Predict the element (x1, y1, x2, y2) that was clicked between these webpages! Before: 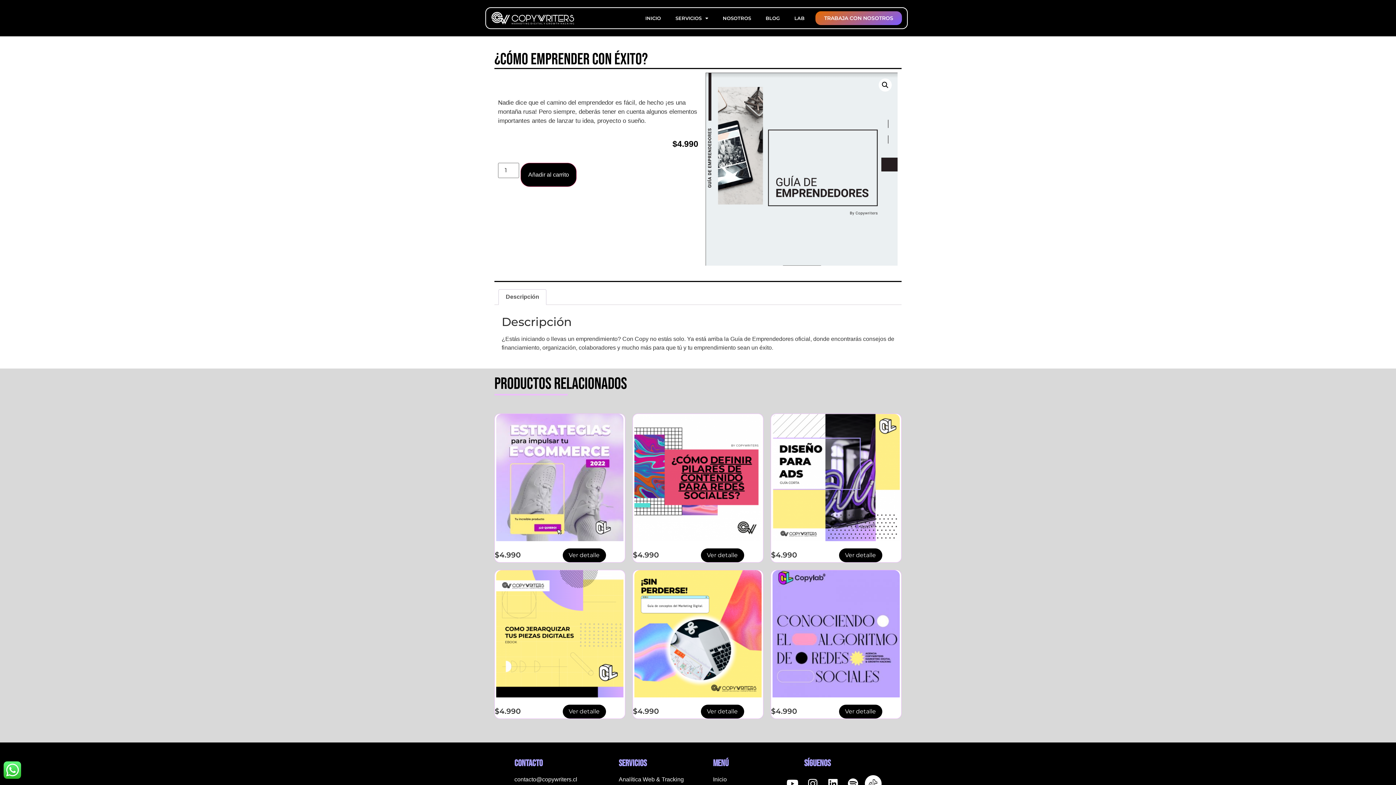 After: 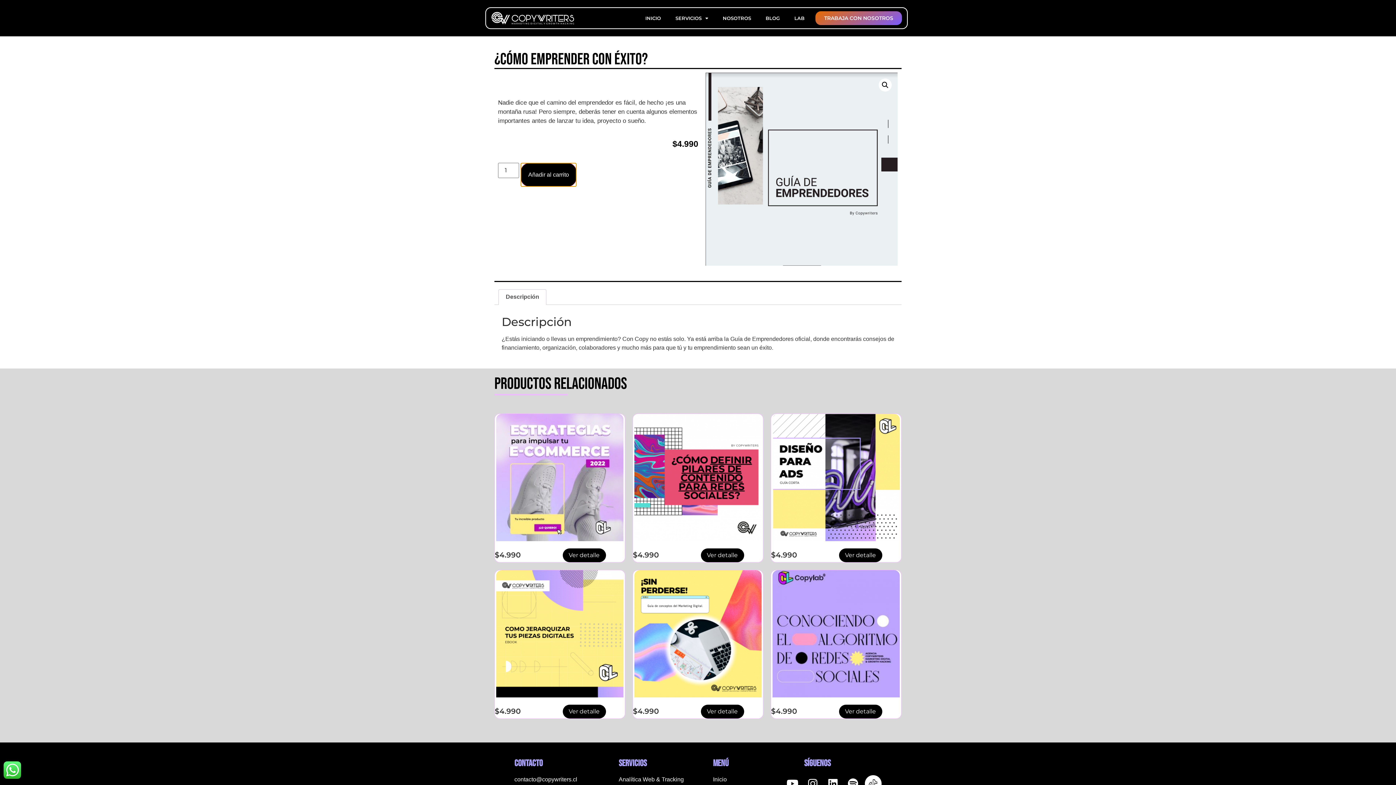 Action: bbox: (520, 162, 576, 186) label: Añadir al carrito